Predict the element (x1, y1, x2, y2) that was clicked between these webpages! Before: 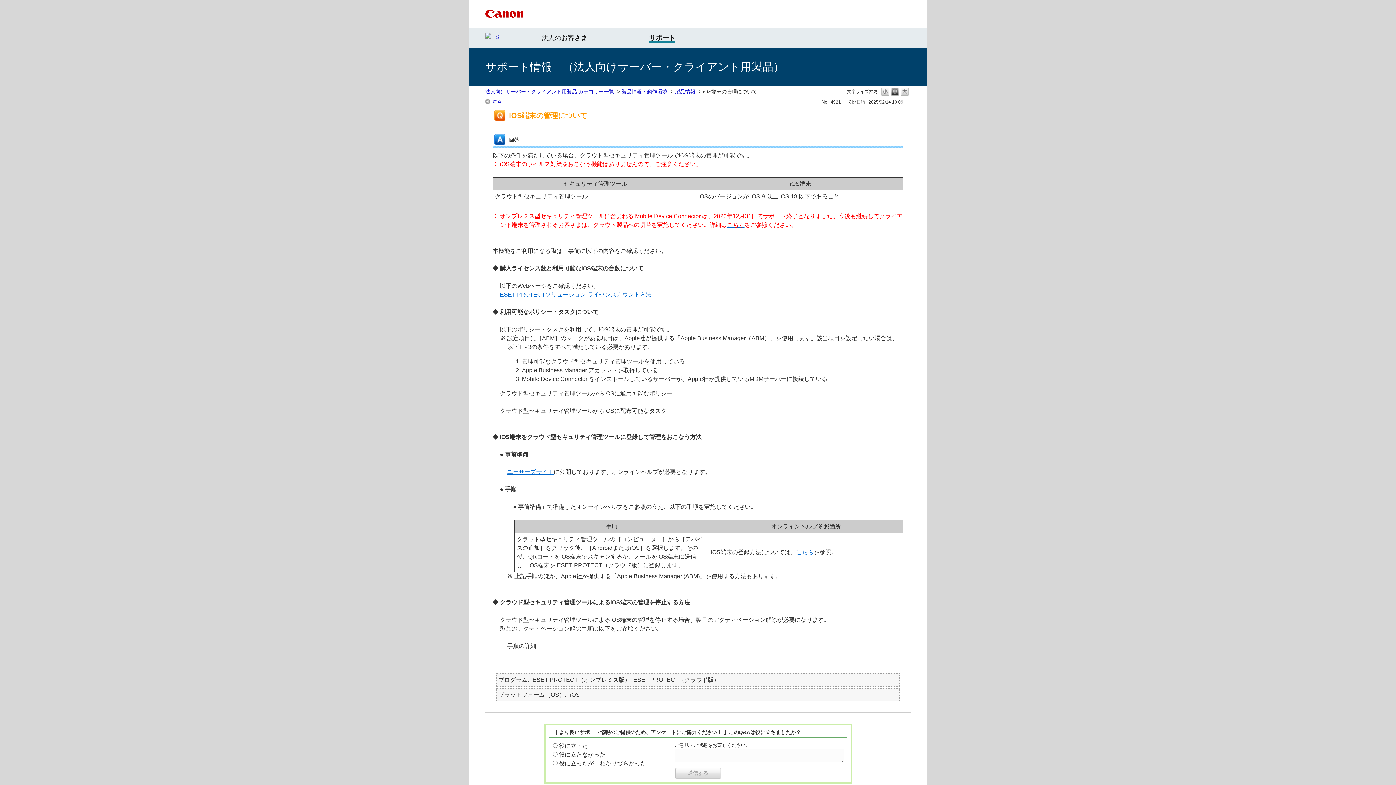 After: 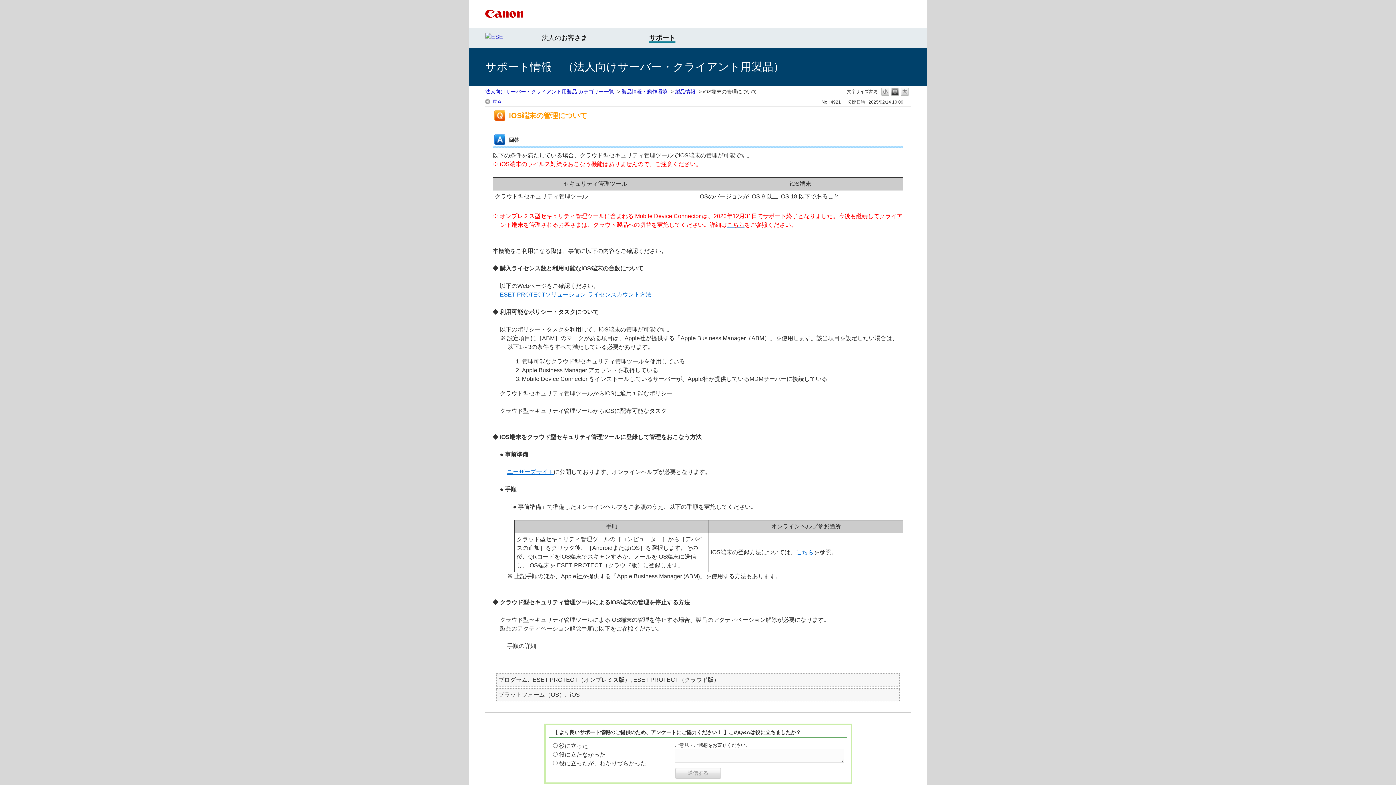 Action: bbox: (727, 221, 744, 228) label: こちら